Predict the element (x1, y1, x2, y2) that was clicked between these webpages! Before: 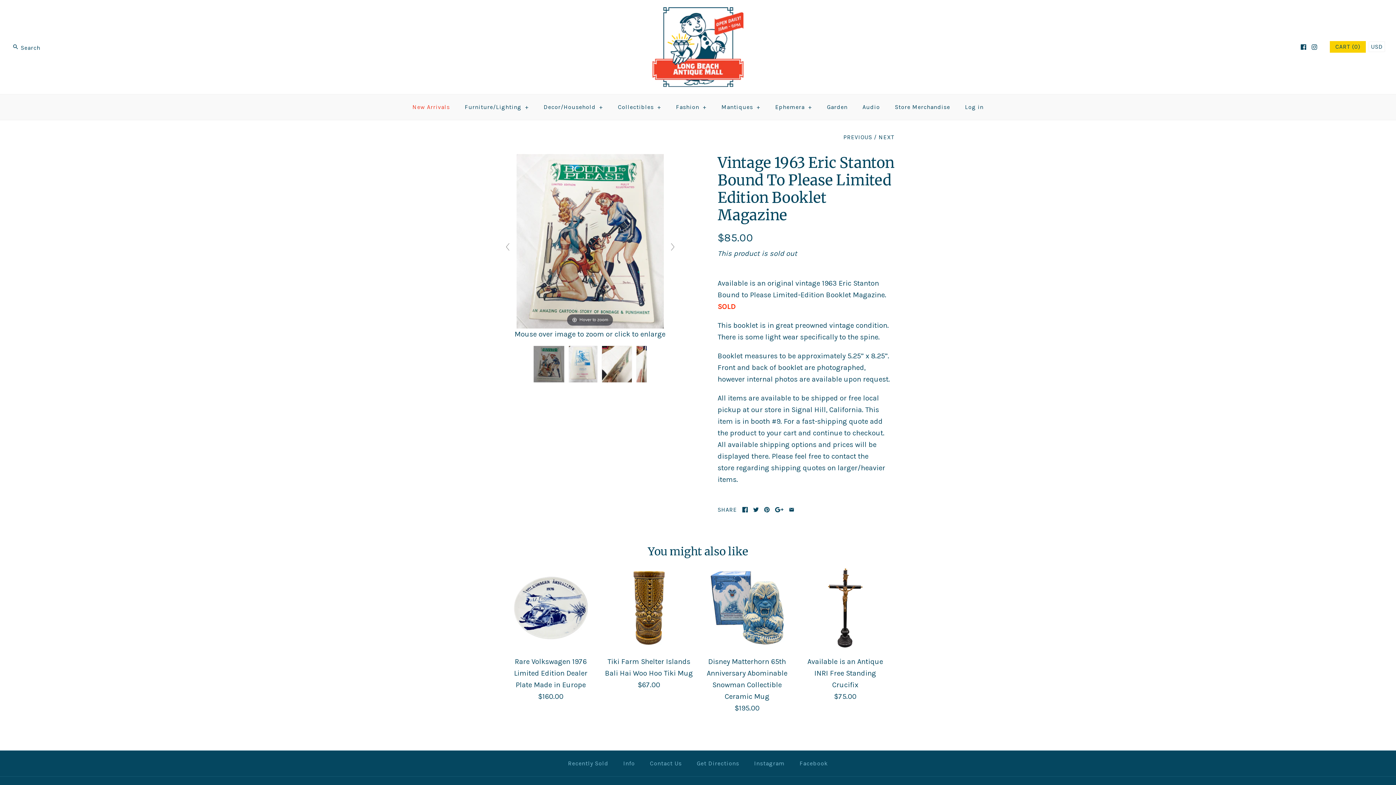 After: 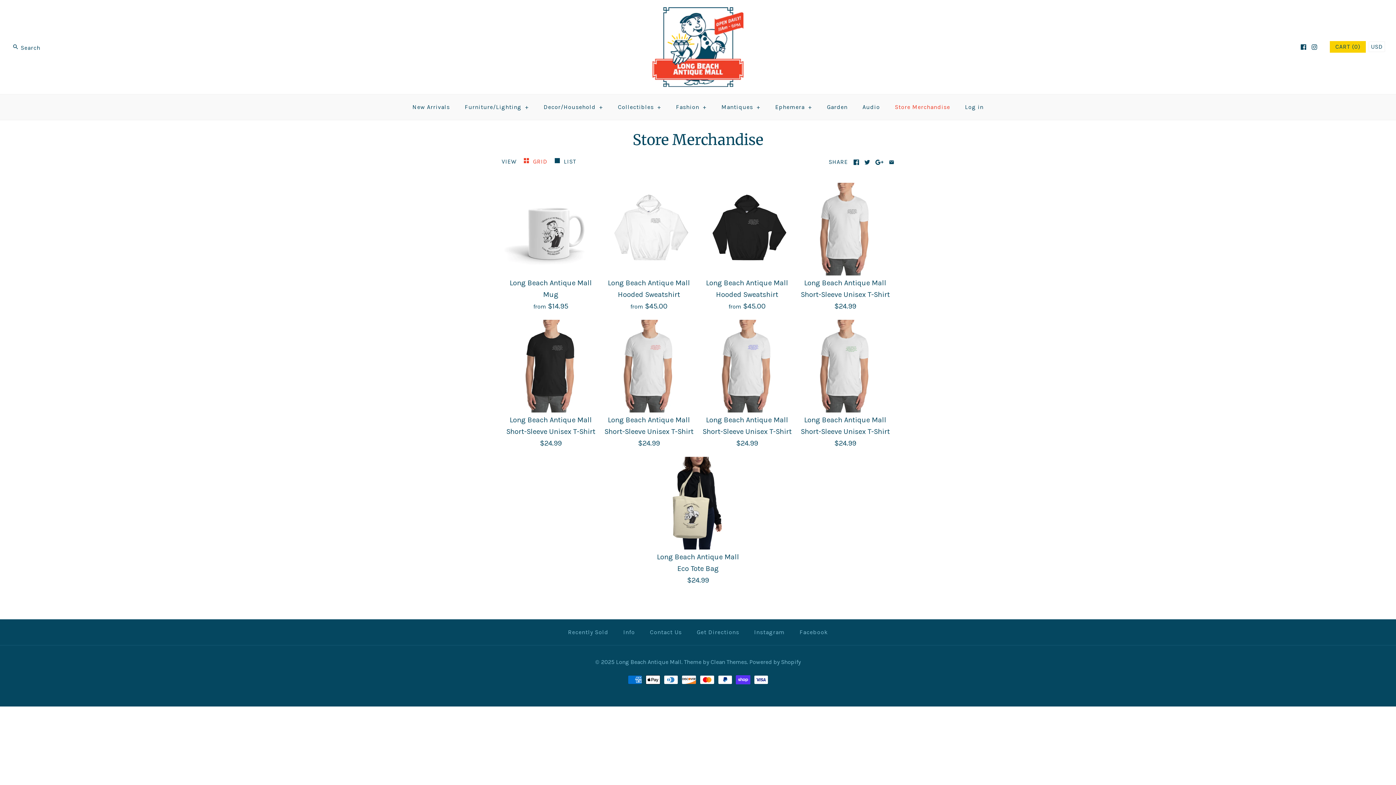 Action: label: Store Merchandise bbox: (888, 96, 956, 118)